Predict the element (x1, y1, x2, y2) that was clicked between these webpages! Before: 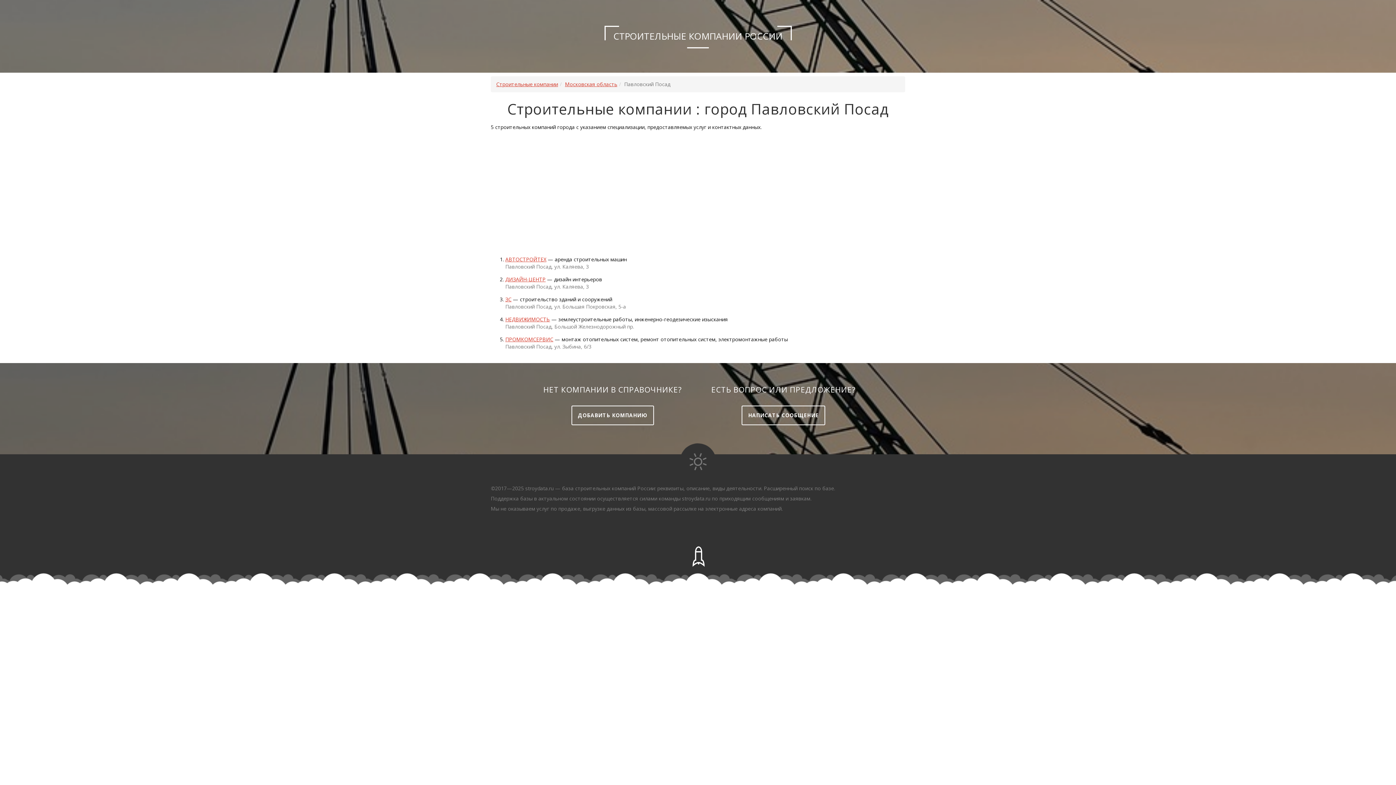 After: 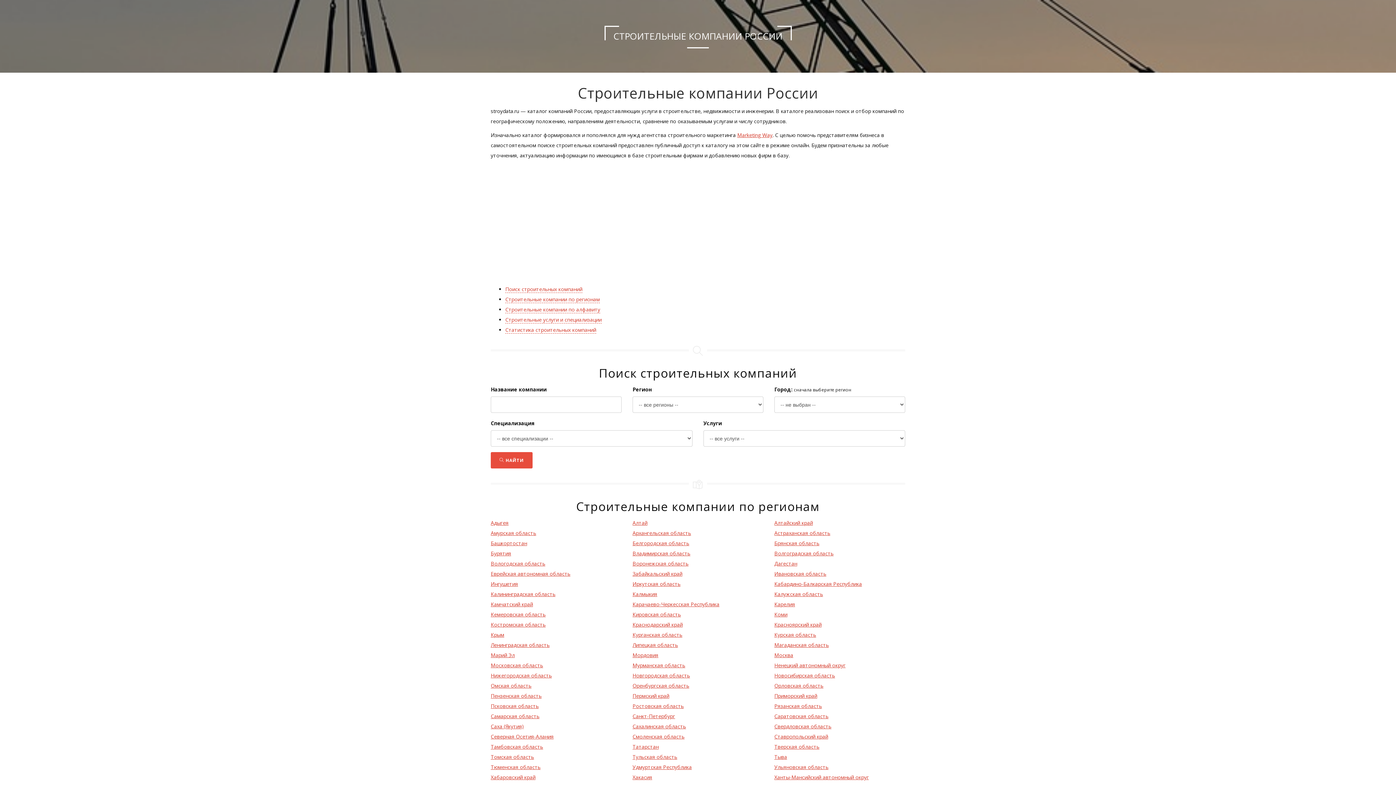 Action: label: СТРОИТЕЛЬНЫЕ КОМПАНИИ РОССИИ bbox: (613, 29, 782, 42)